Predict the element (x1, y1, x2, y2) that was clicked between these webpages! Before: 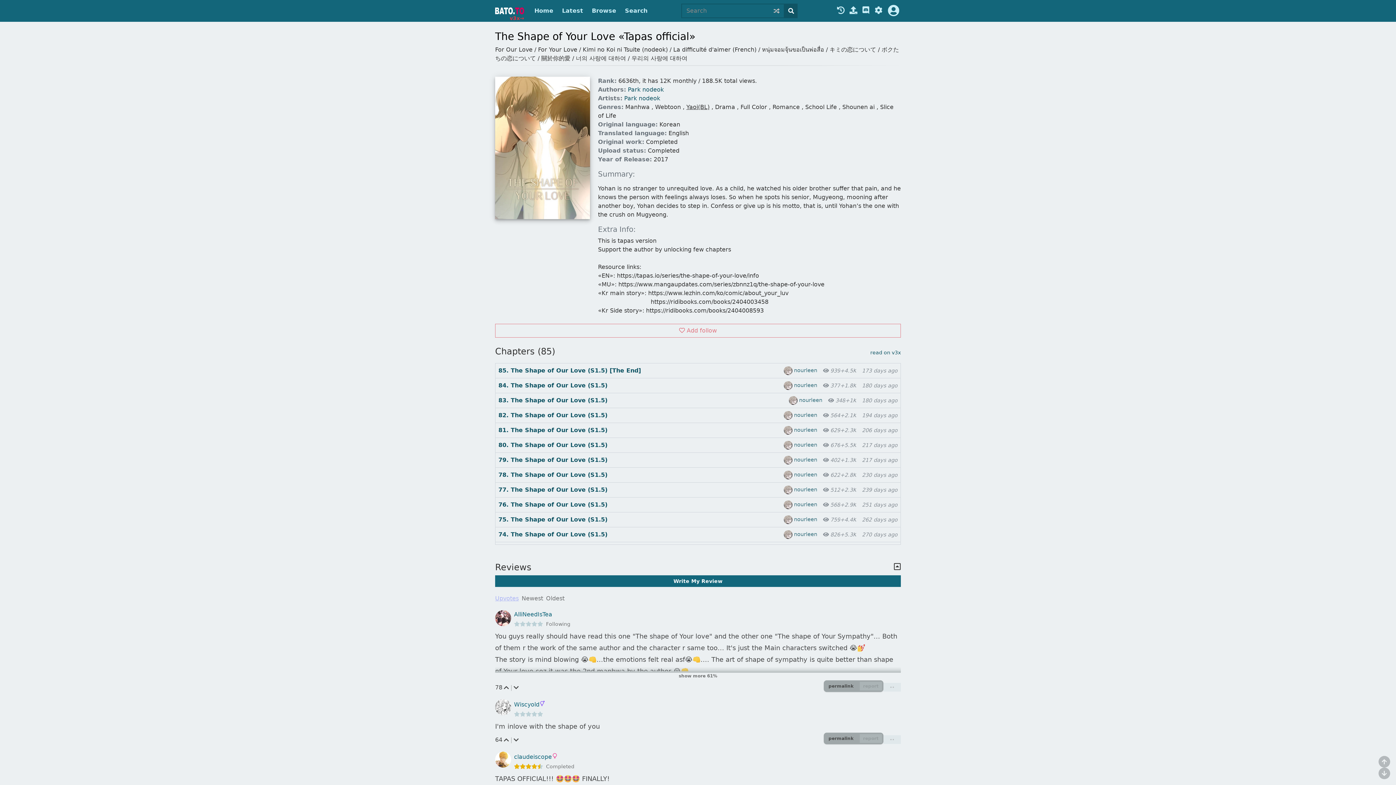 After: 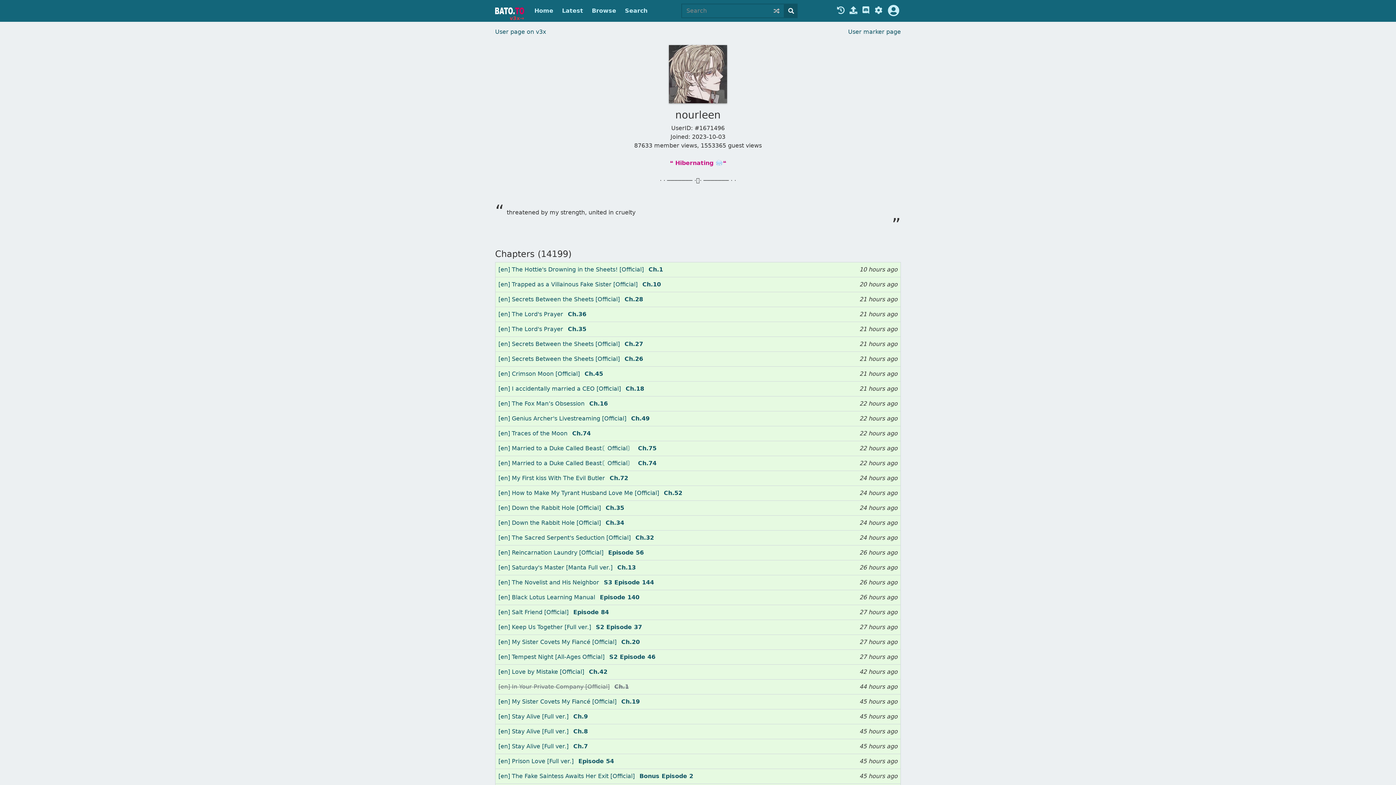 Action: label:  nourleen bbox: (778, 515, 817, 524)